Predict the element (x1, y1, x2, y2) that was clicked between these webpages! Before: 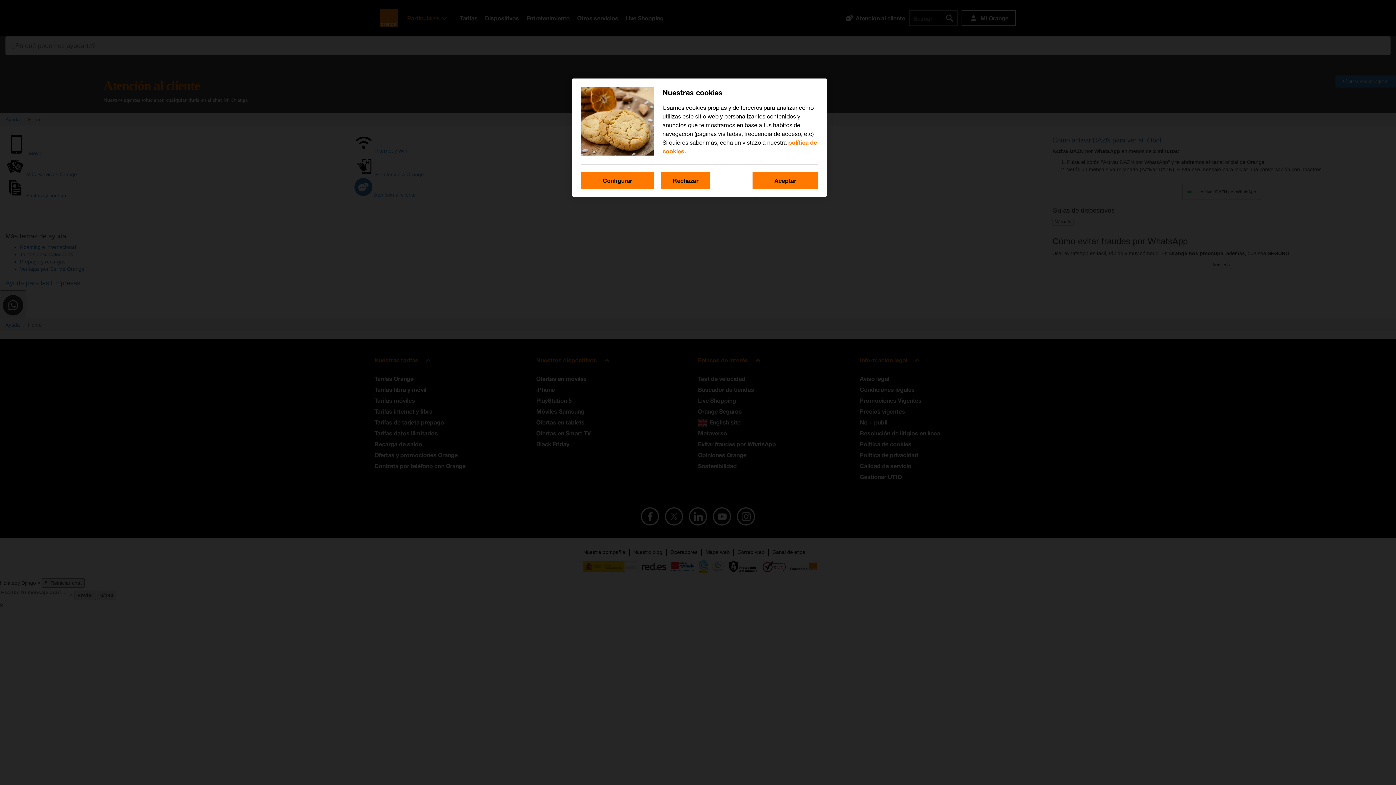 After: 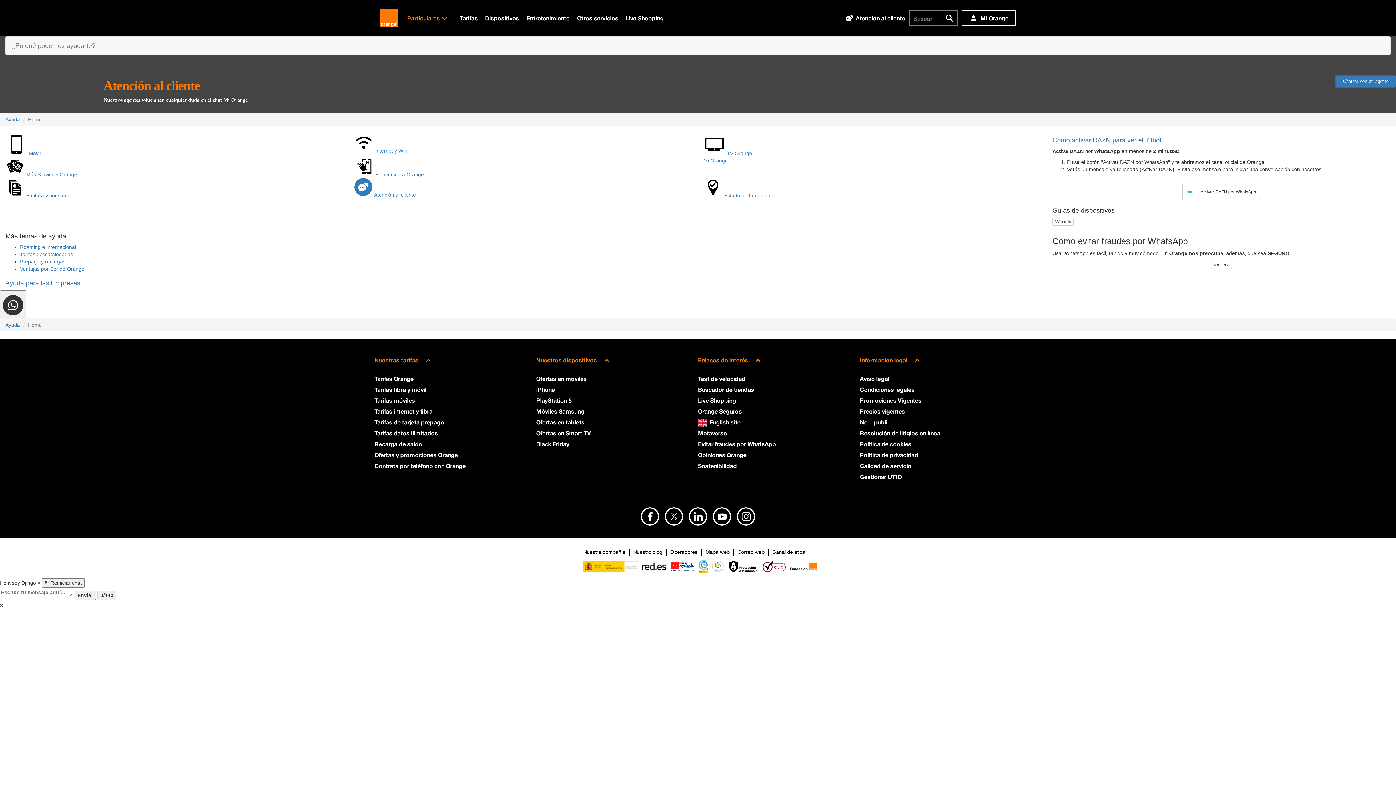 Action: label: Aceptar bbox: (752, 172, 818, 189)